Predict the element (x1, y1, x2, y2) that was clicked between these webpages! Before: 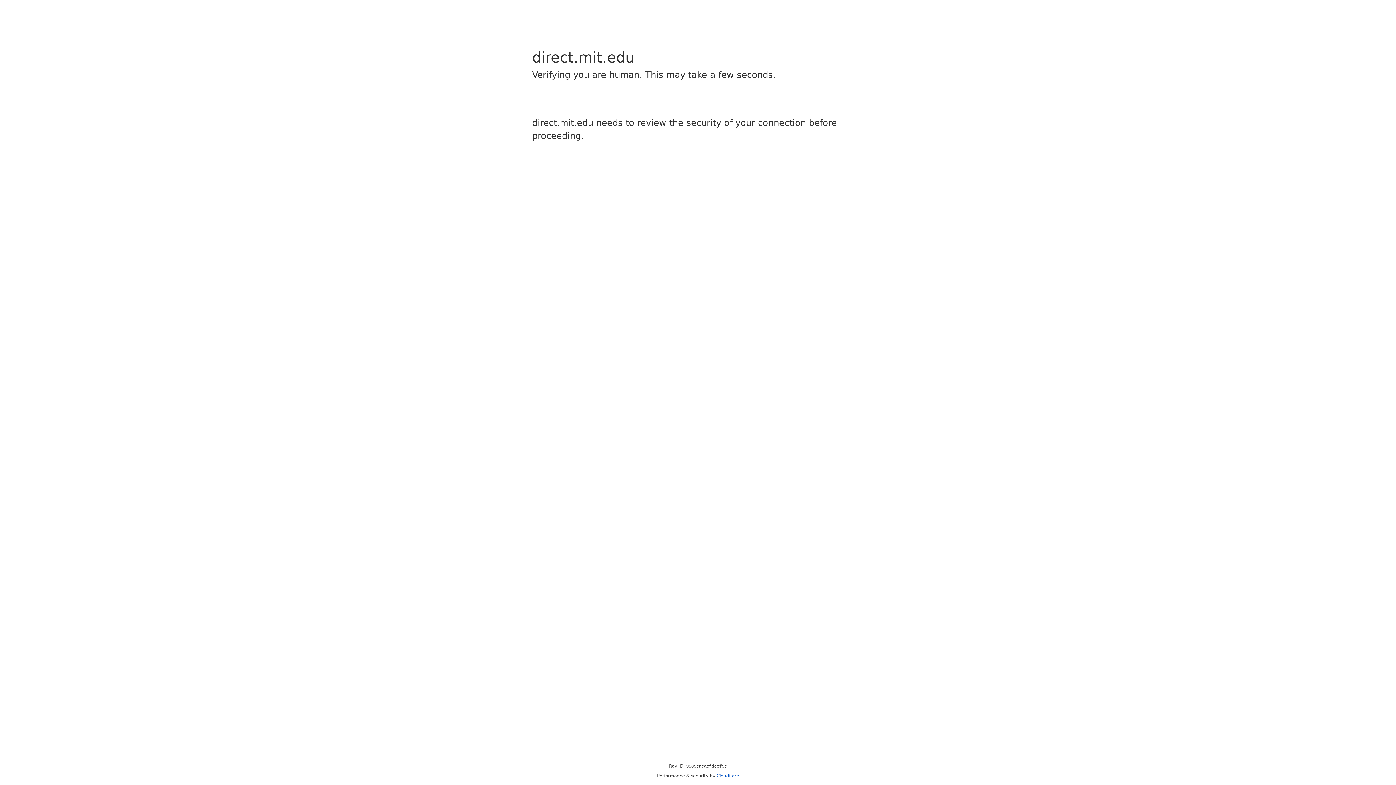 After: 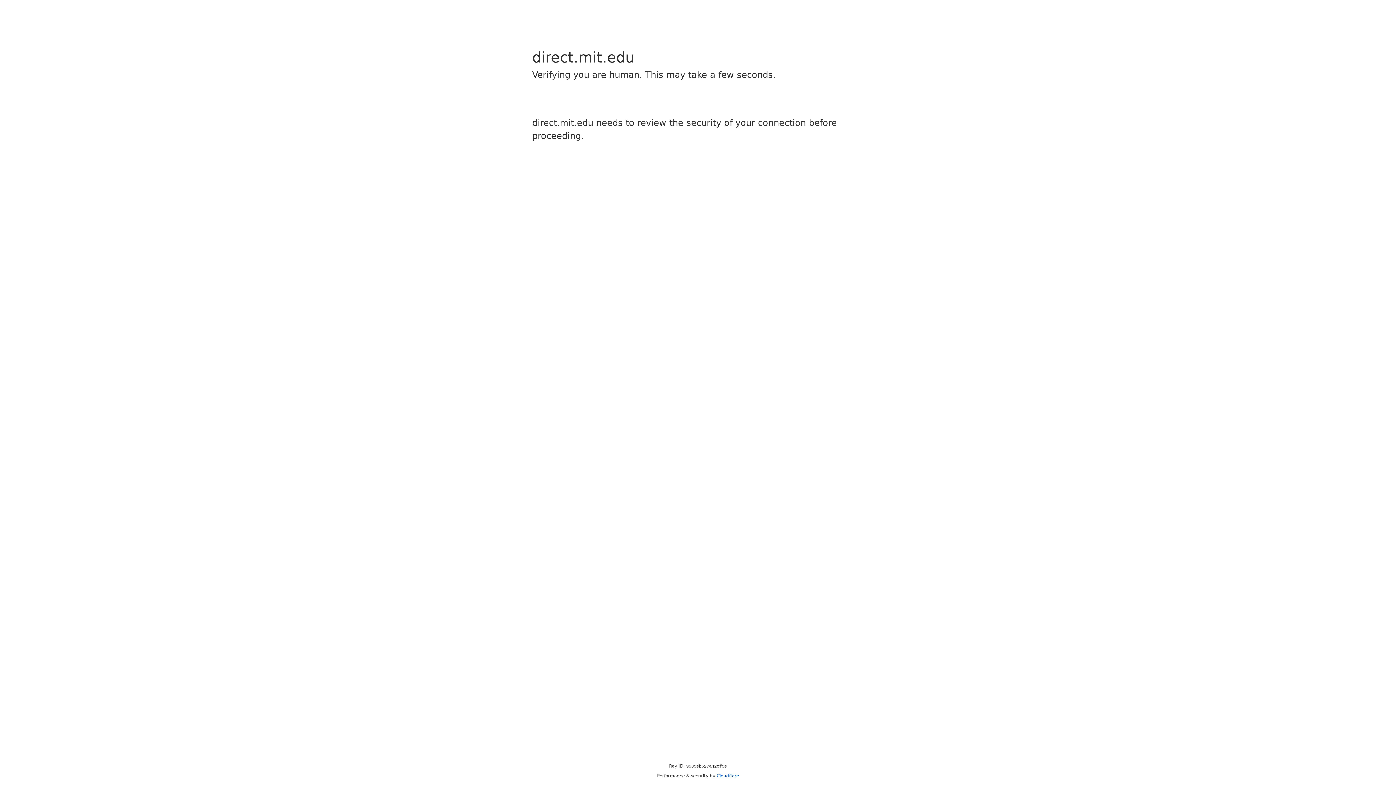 Action: label: Cloudflare bbox: (716, 773, 739, 778)